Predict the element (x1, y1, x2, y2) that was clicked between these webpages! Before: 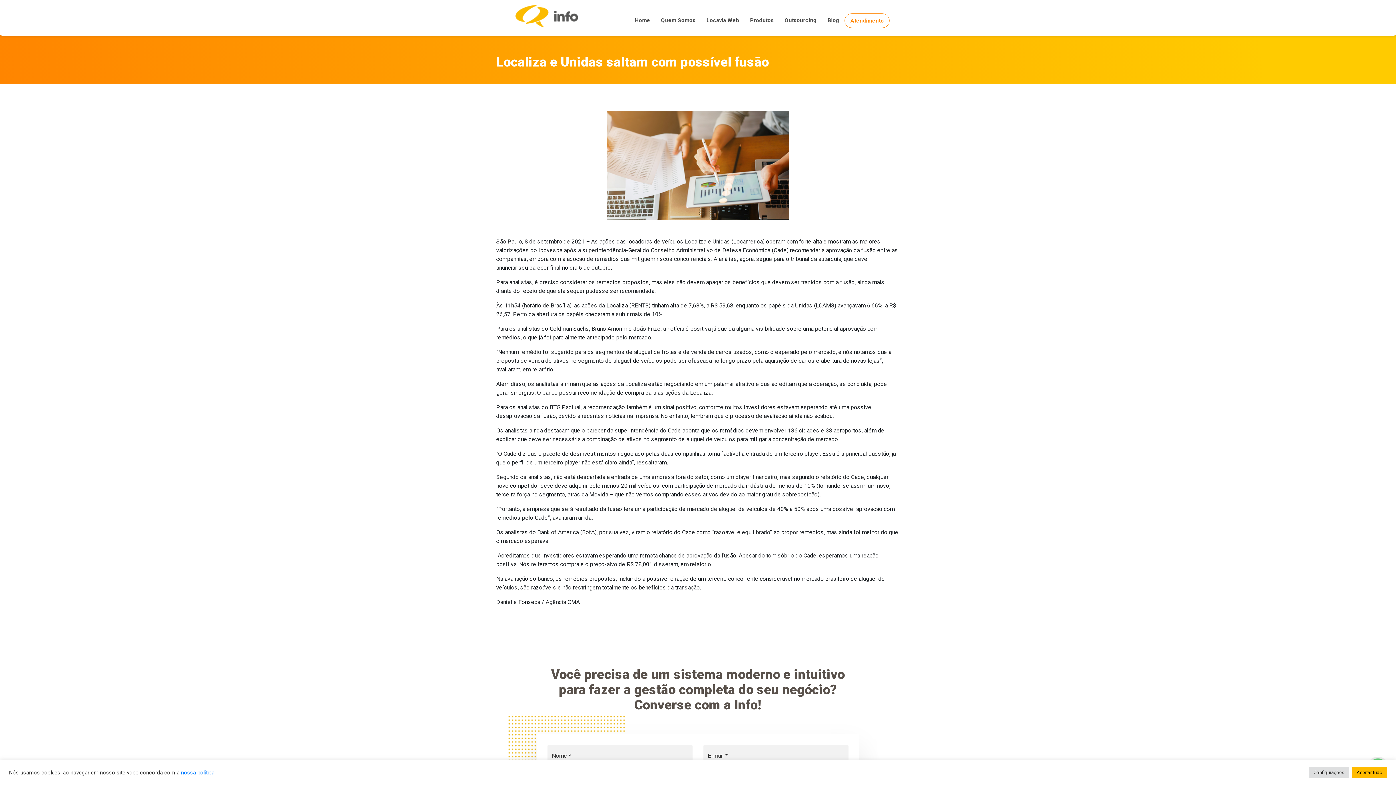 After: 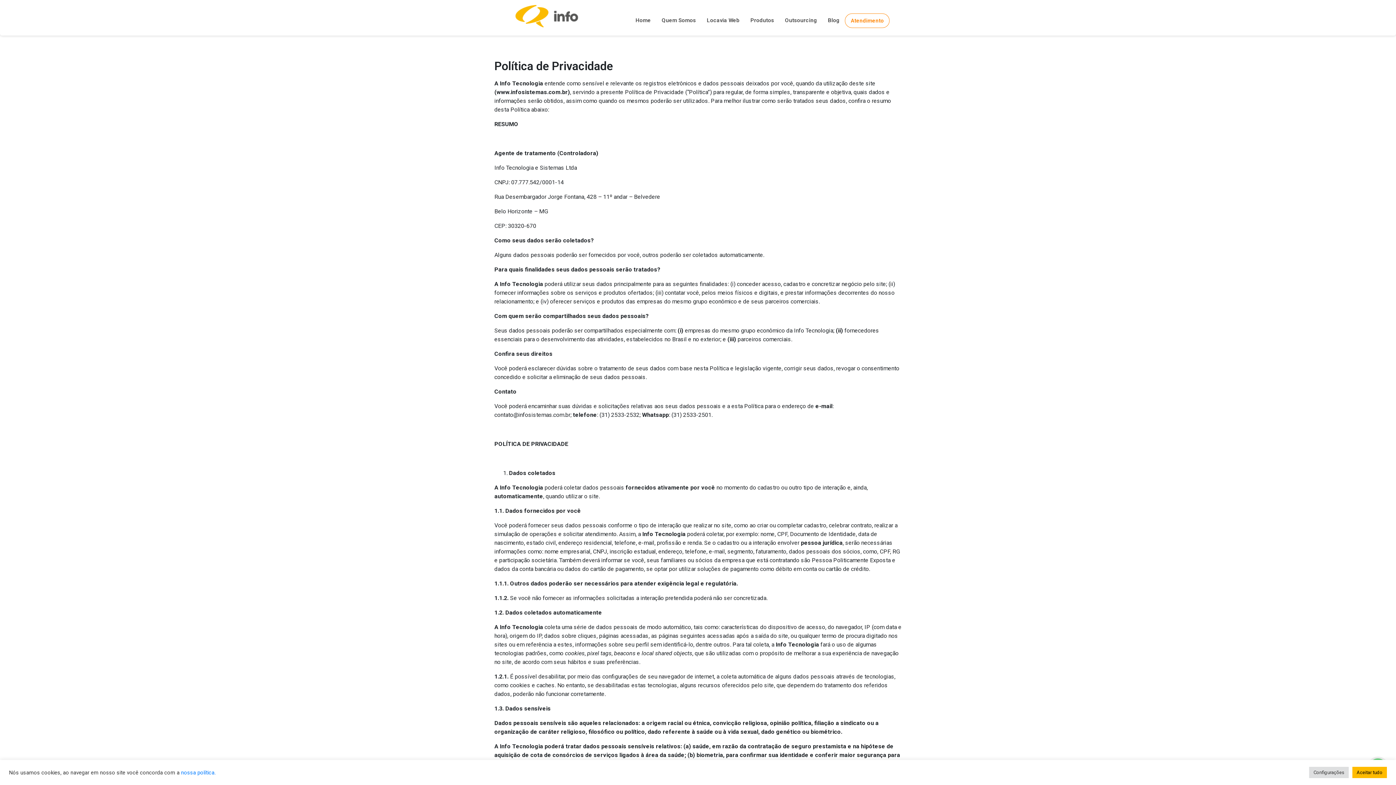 Action: bbox: (181, 769, 215, 776) label: nossa política.